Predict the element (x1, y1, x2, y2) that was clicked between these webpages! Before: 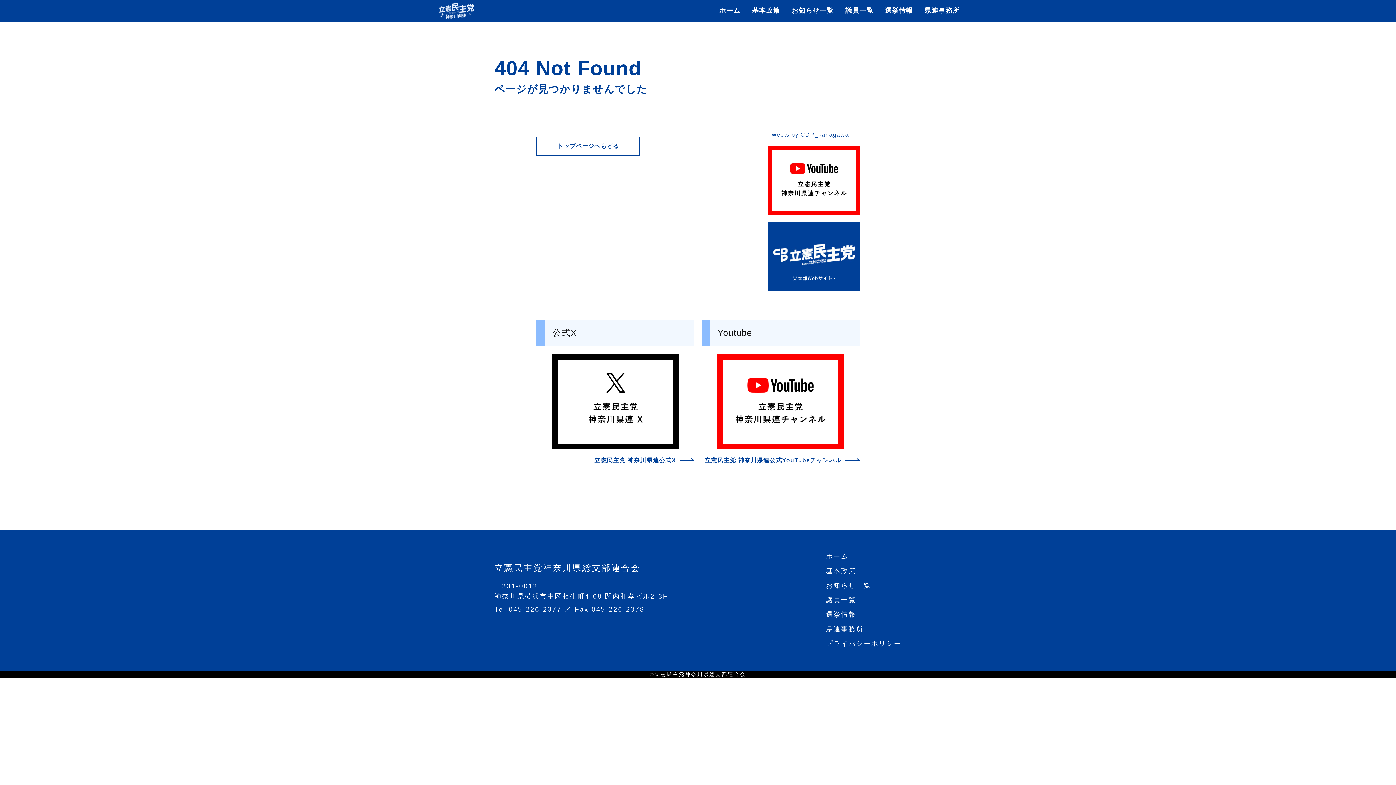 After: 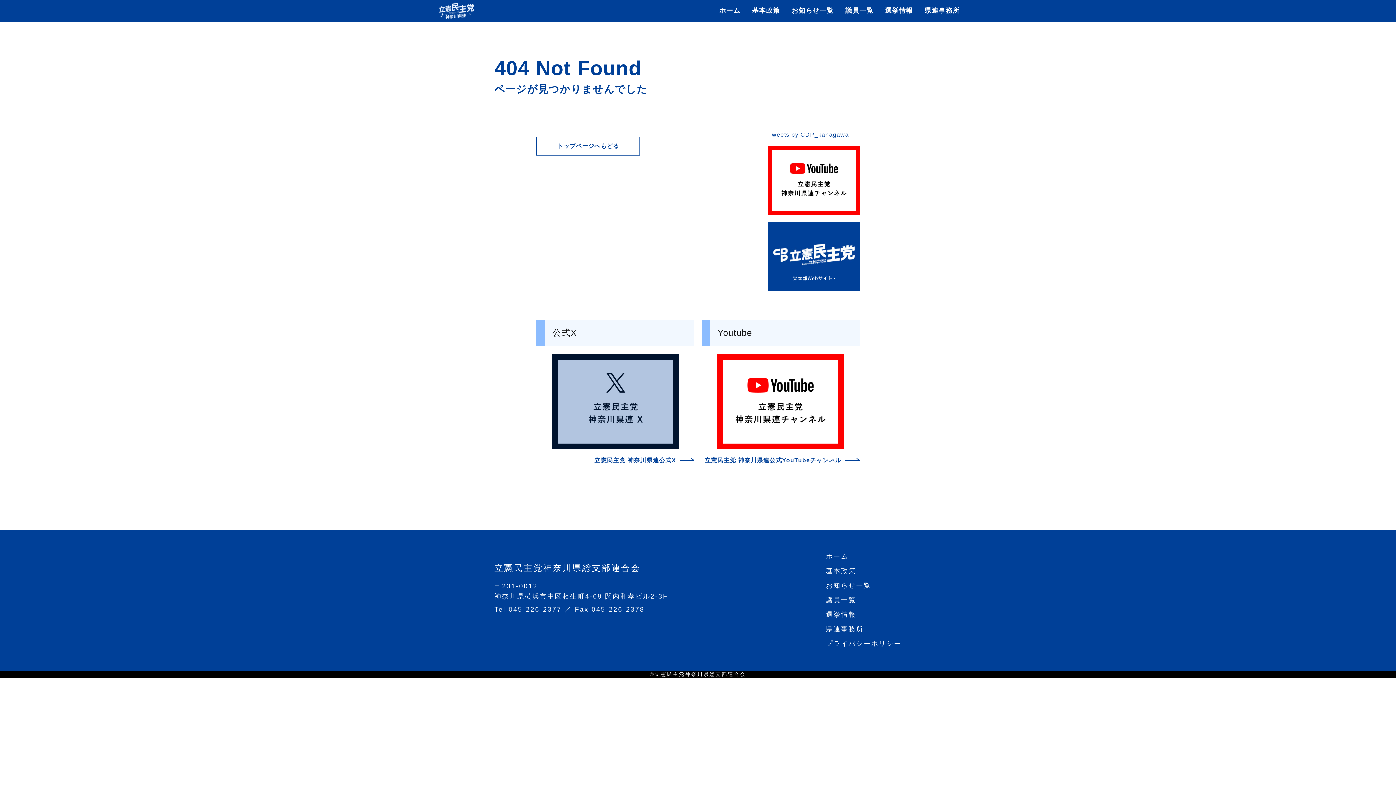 Action: bbox: (552, 354, 678, 449)